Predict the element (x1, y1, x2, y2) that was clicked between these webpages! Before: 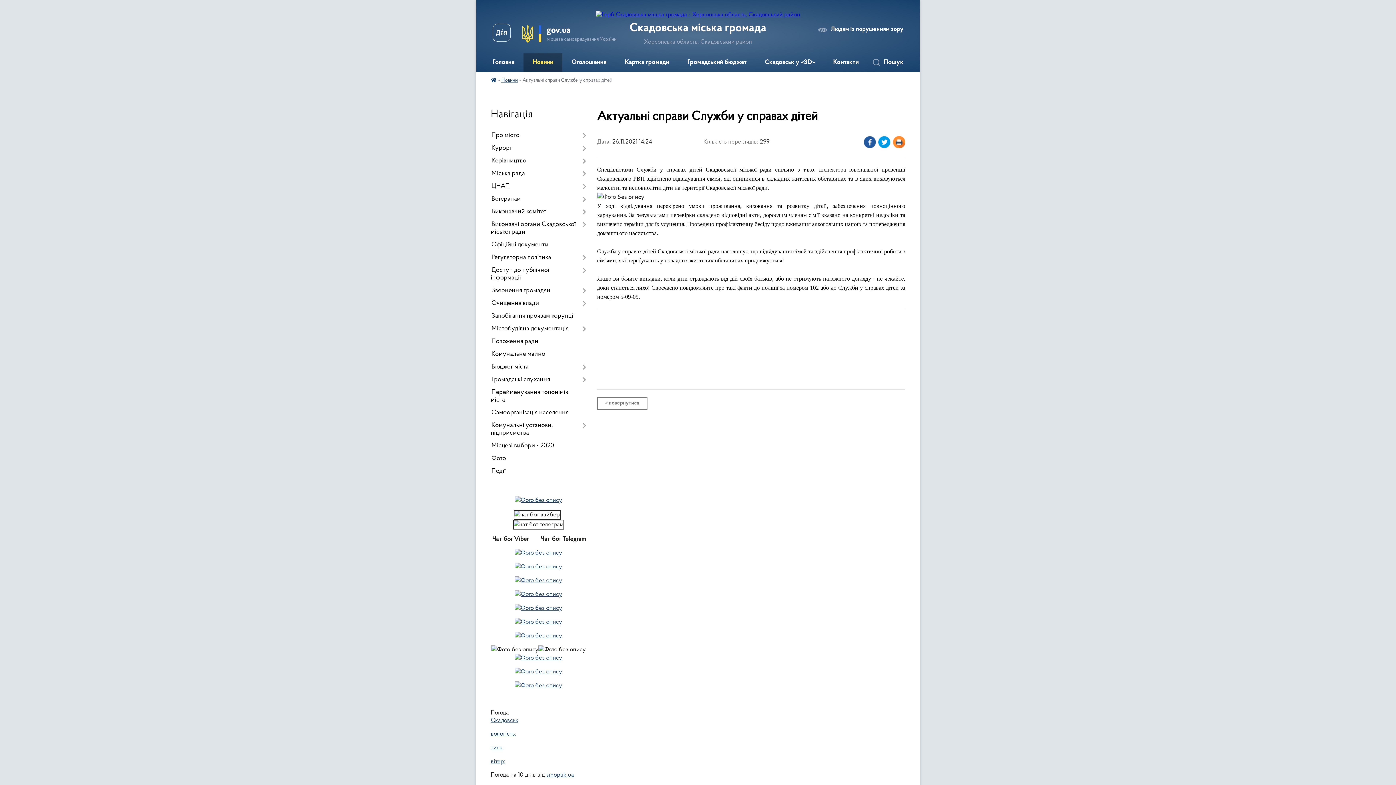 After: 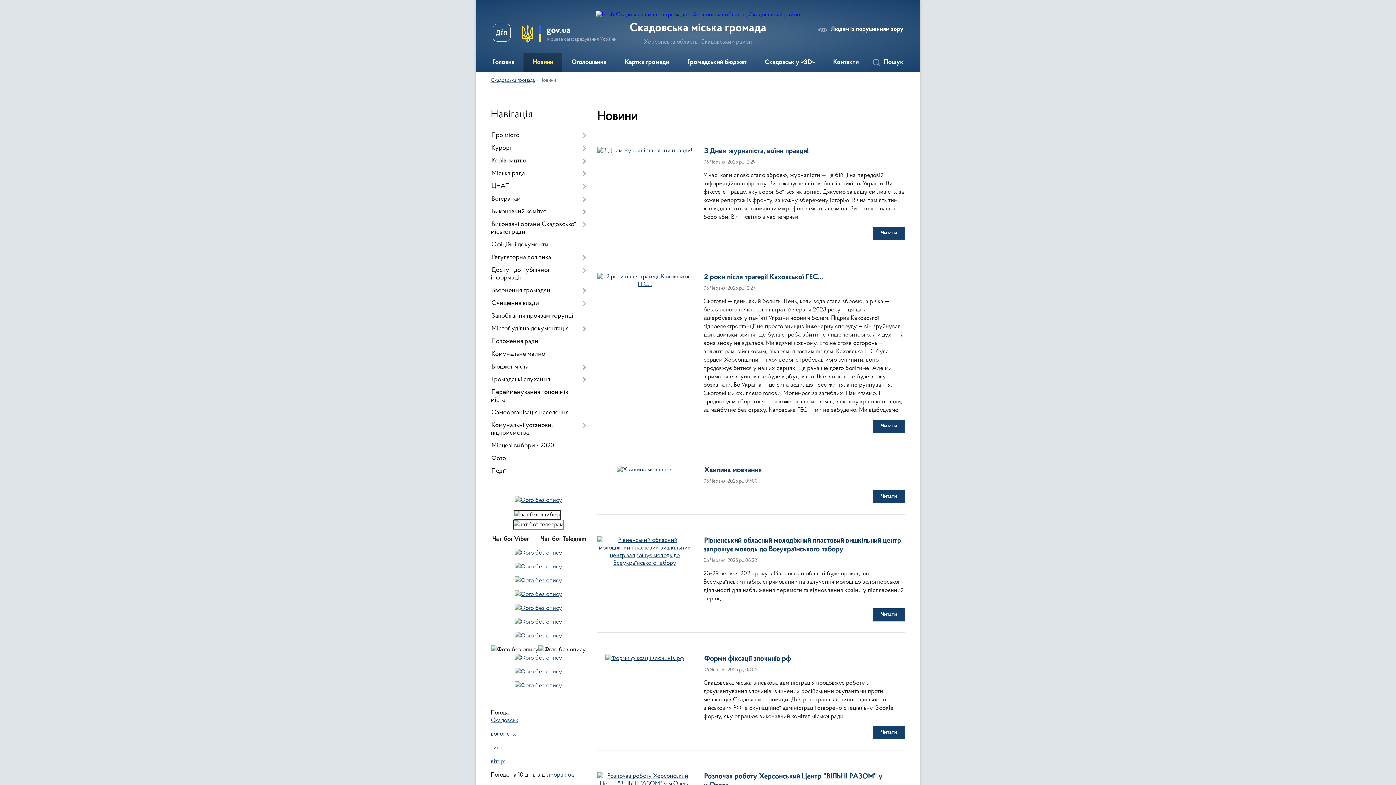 Action: bbox: (501, 78, 517, 83) label: Новини